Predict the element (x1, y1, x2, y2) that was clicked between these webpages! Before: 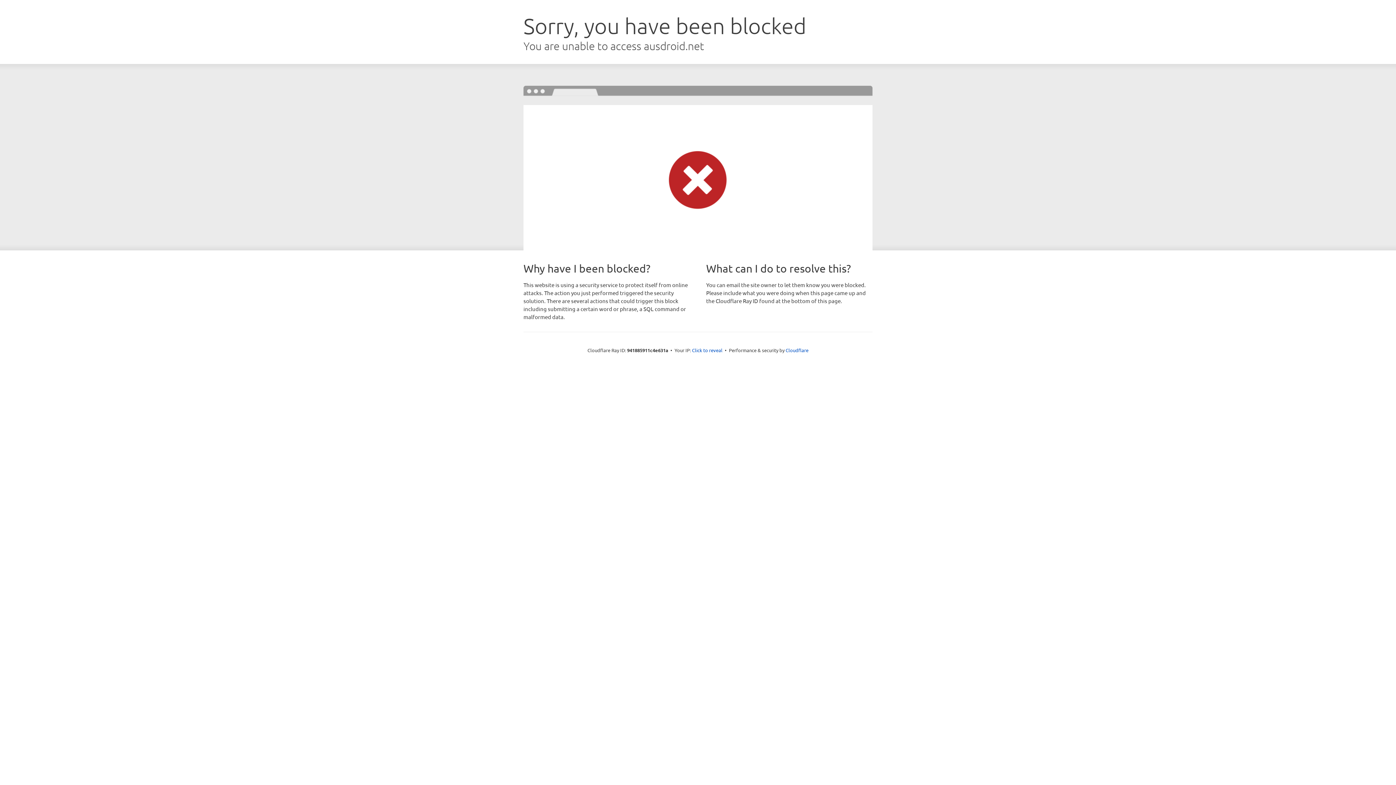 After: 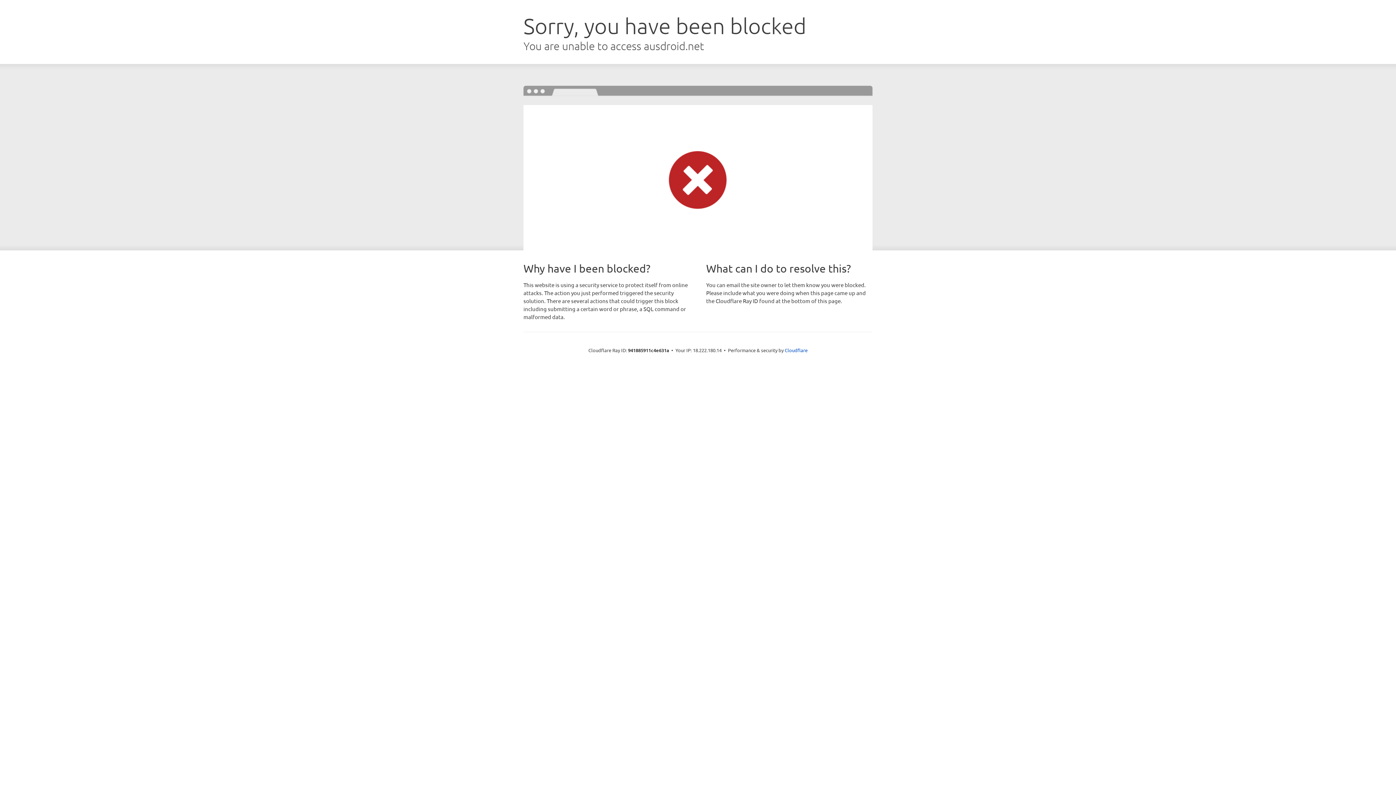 Action: bbox: (692, 346, 722, 353) label: Click to reveal